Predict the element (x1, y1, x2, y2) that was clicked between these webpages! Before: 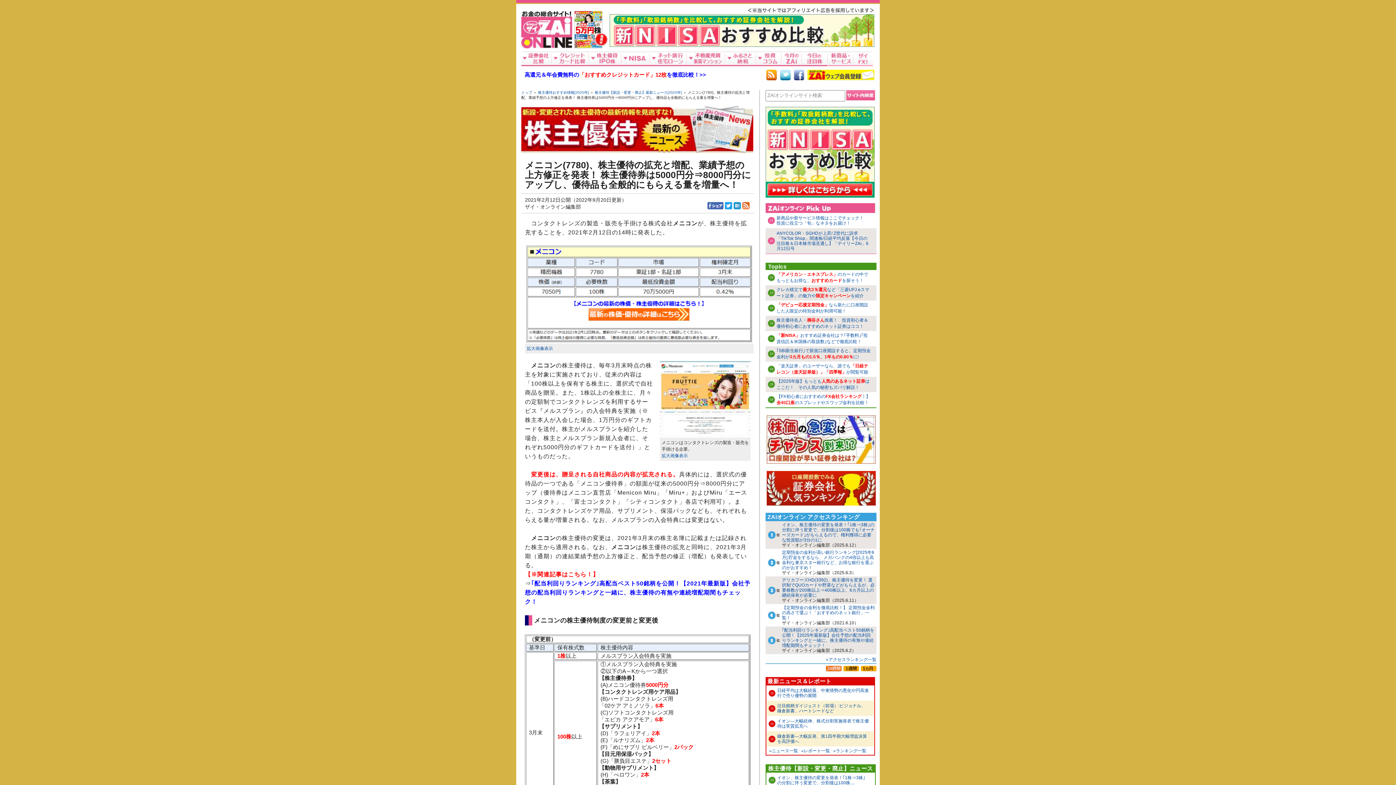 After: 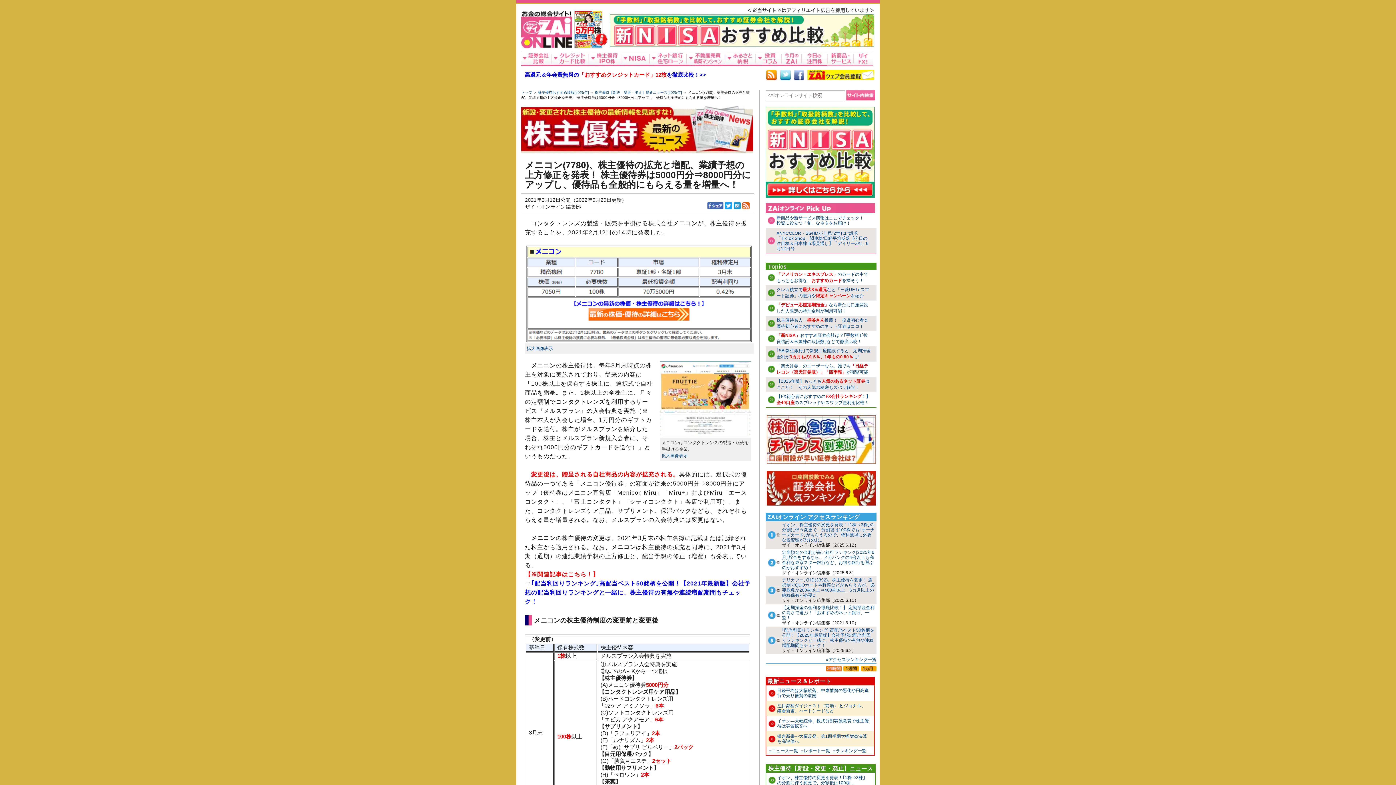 Action: bbox: (742, 202, 749, 209)